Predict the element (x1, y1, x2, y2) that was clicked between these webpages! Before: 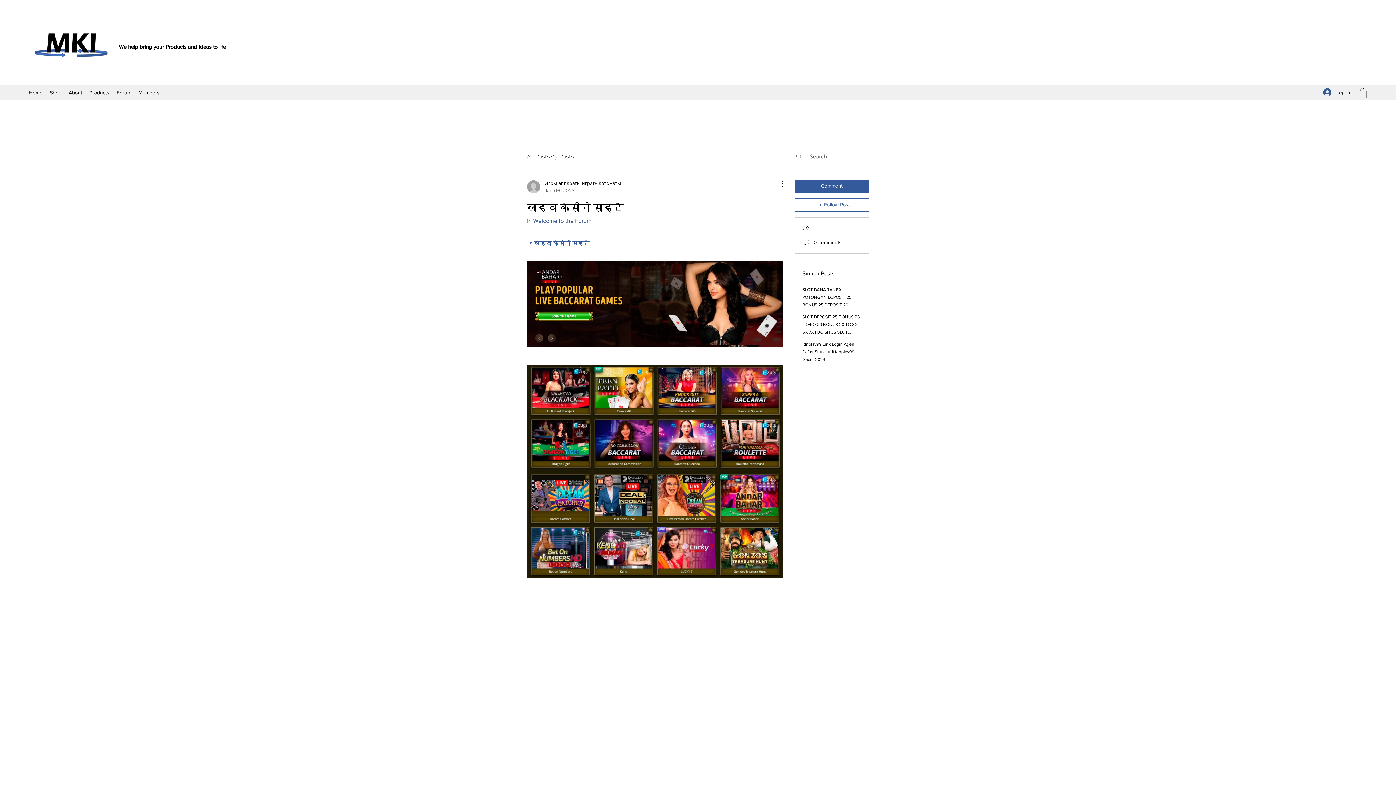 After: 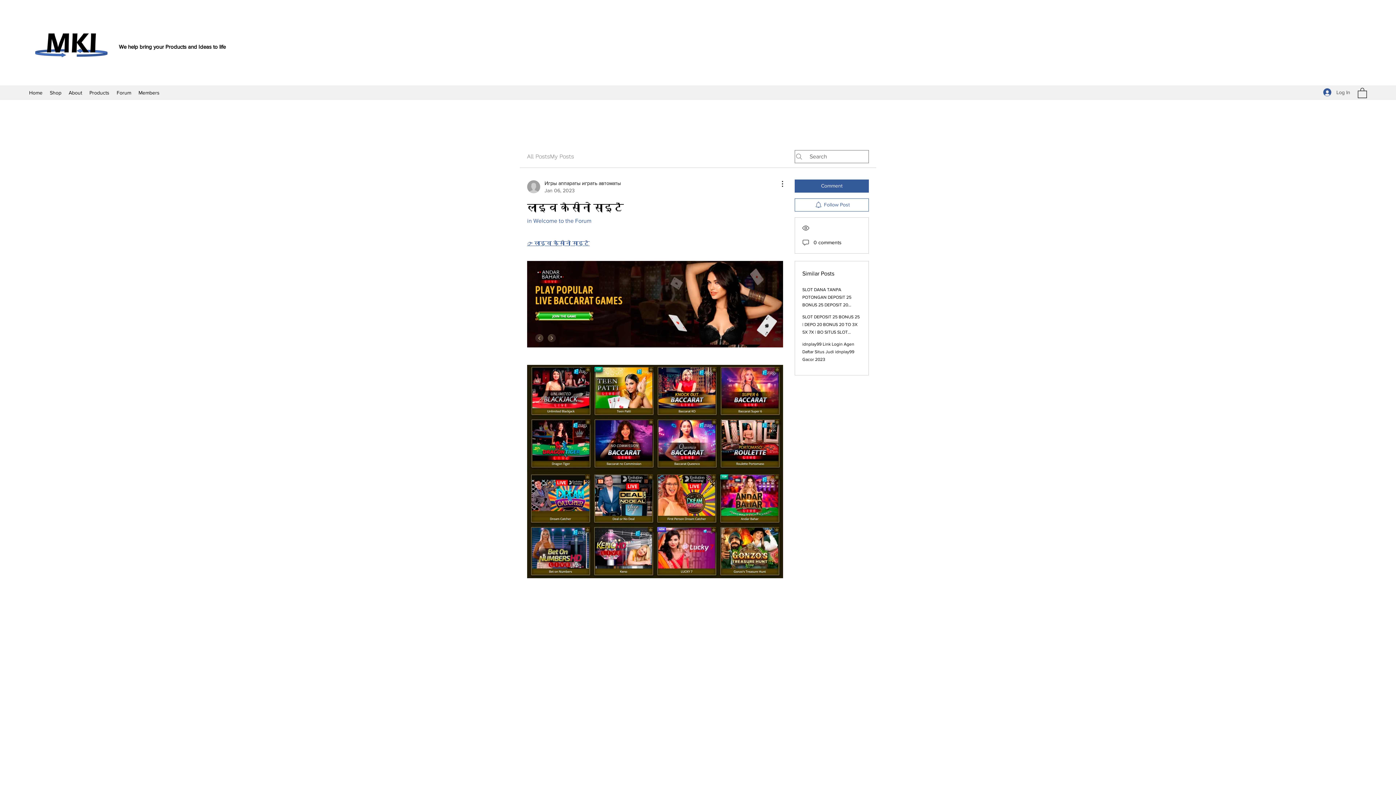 Action: bbox: (1318, 85, 1355, 99) label: Log In